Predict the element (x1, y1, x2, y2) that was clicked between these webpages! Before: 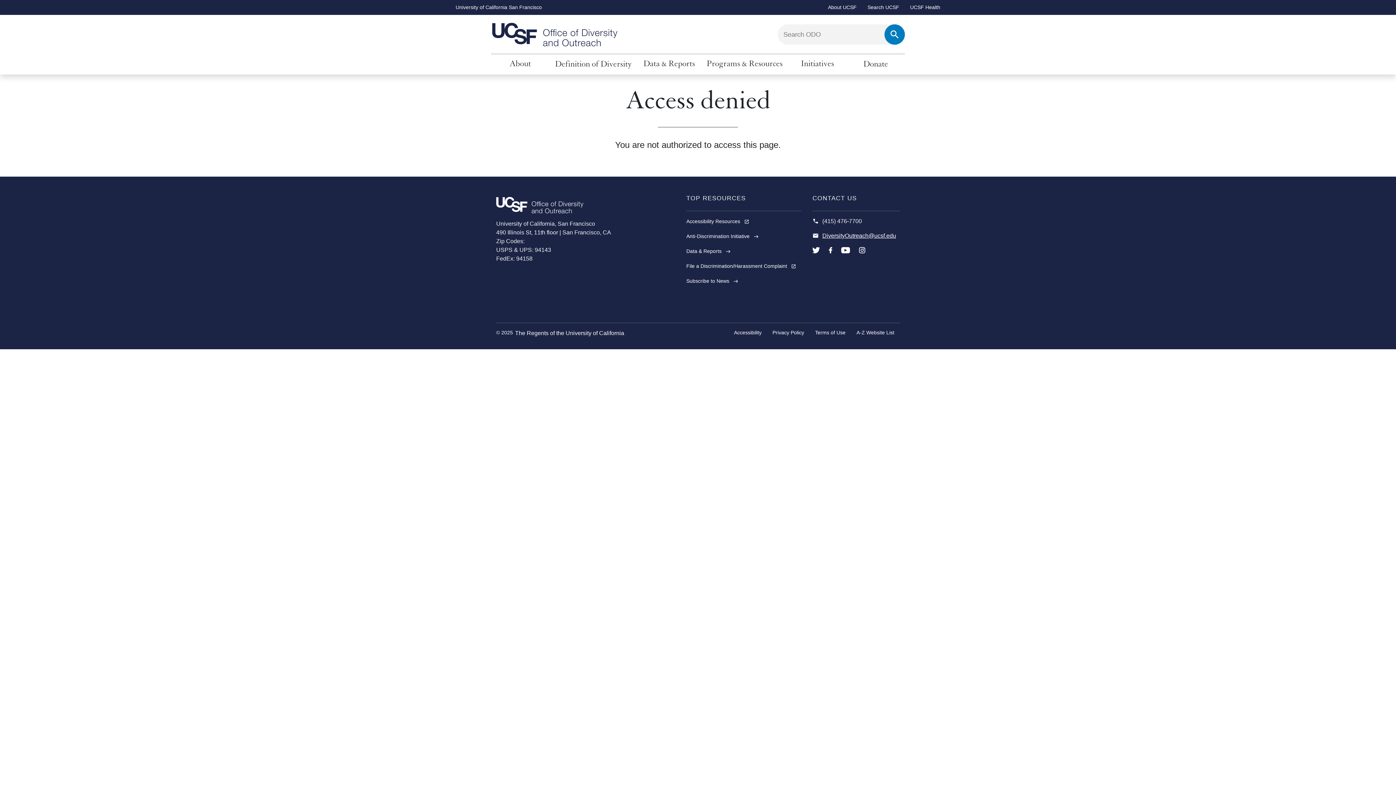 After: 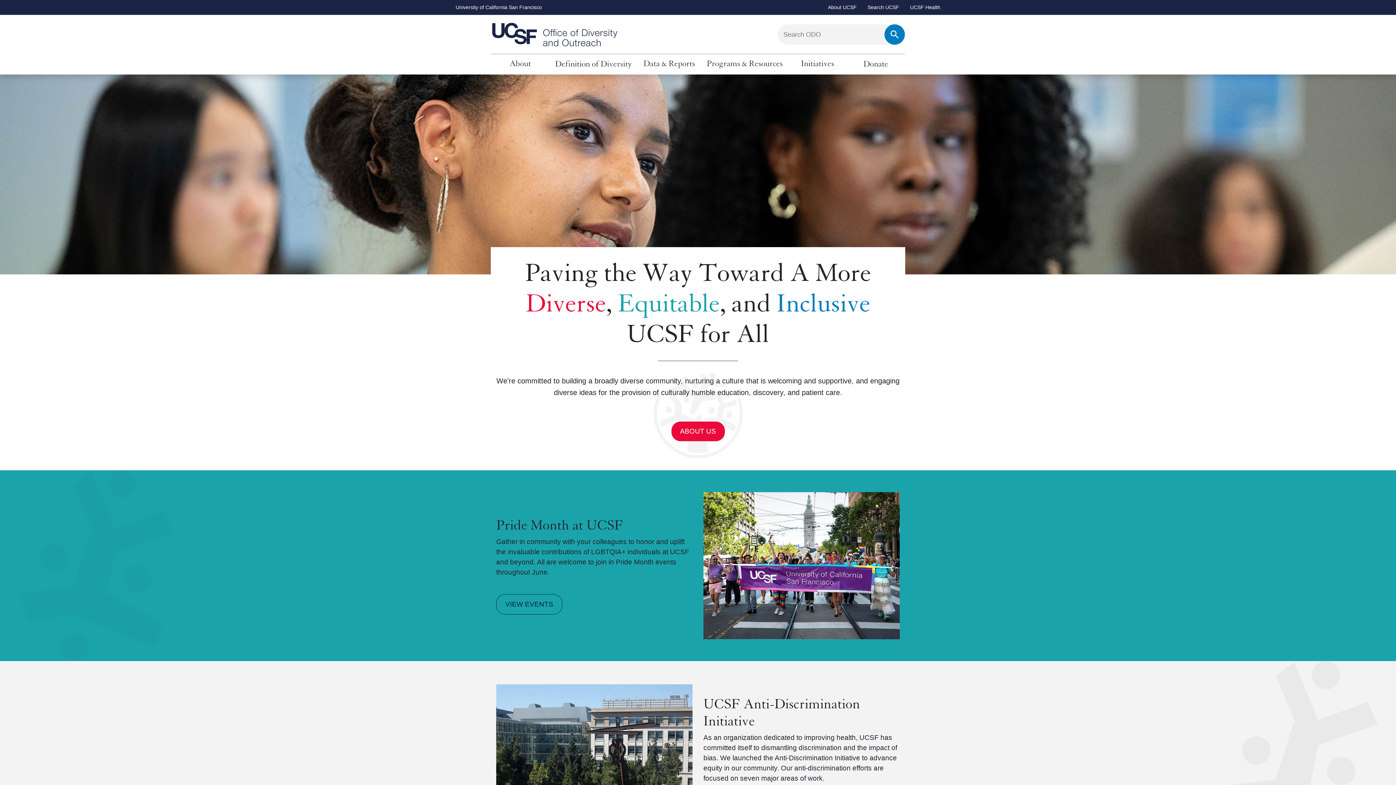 Action: bbox: (491, 15, 618, 53)